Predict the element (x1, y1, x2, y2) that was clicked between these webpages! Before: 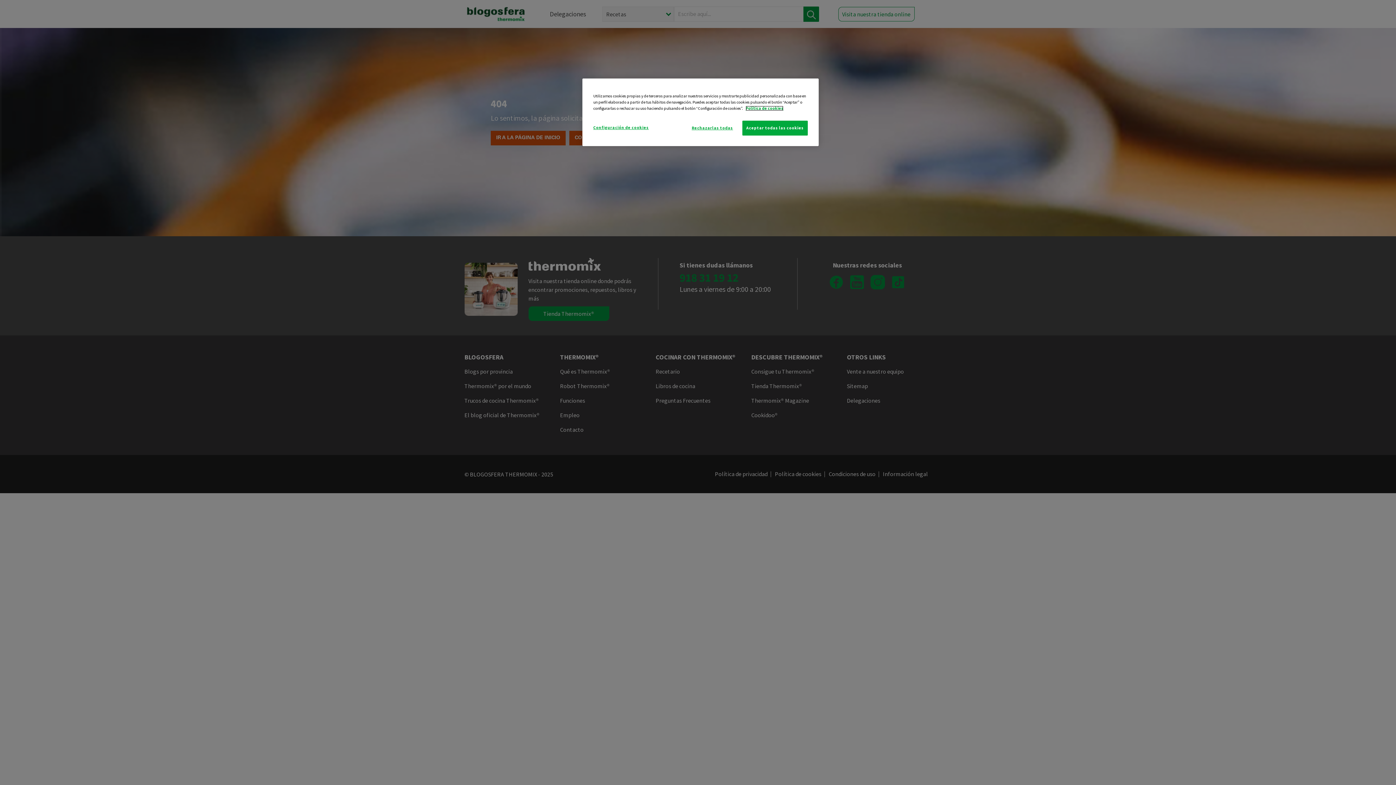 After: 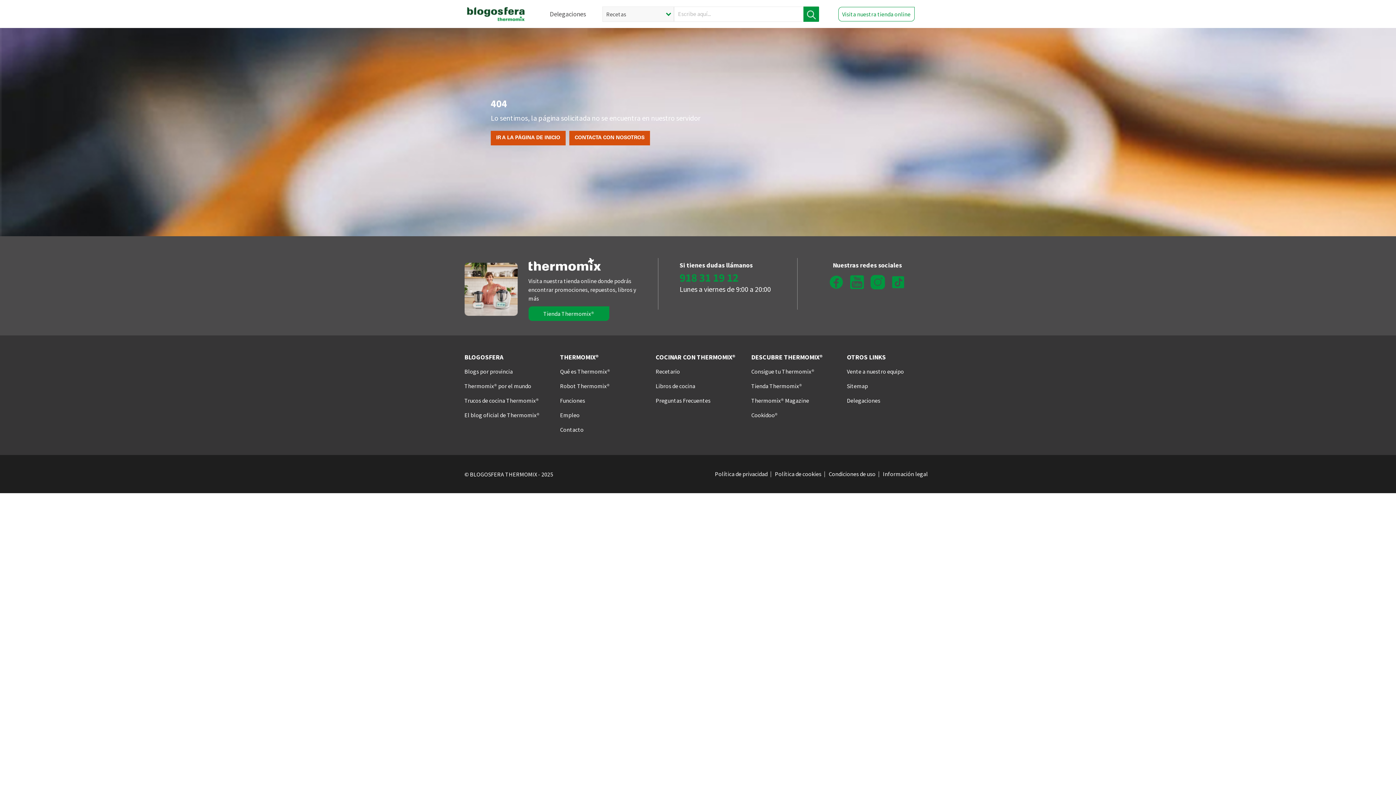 Action: label: Aceptar todas las cookies bbox: (742, 120, 808, 135)